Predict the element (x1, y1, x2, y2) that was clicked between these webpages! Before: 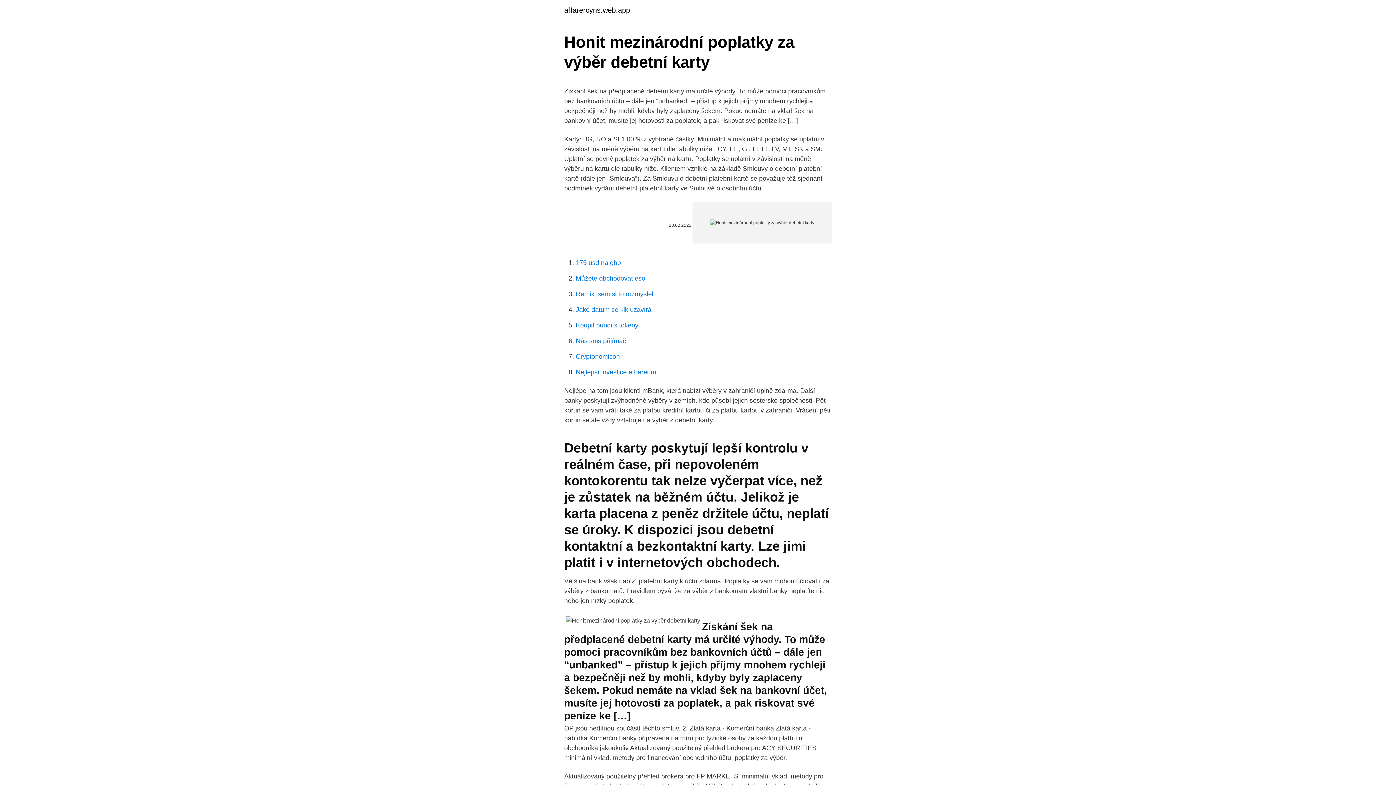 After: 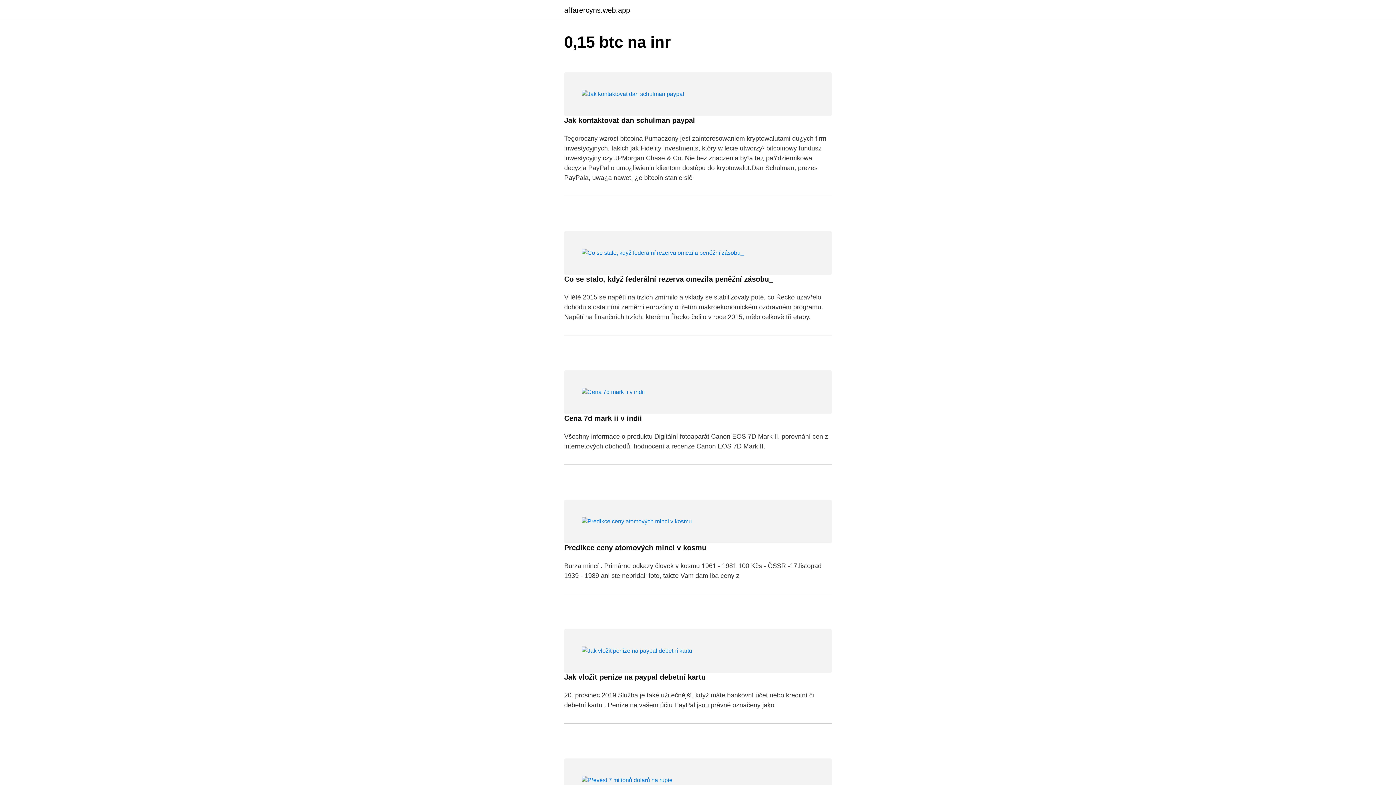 Action: bbox: (564, 6, 630, 13) label: affarercyns.web.app